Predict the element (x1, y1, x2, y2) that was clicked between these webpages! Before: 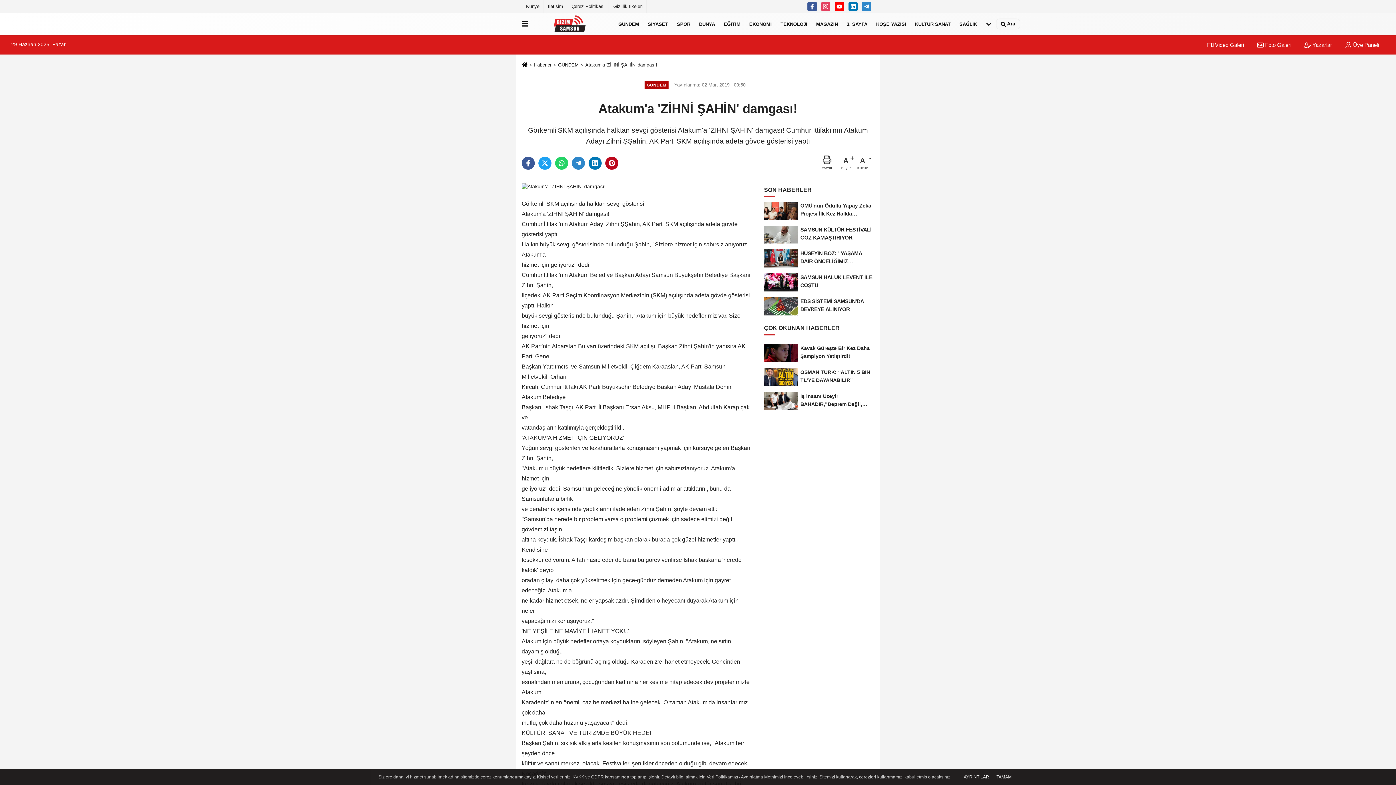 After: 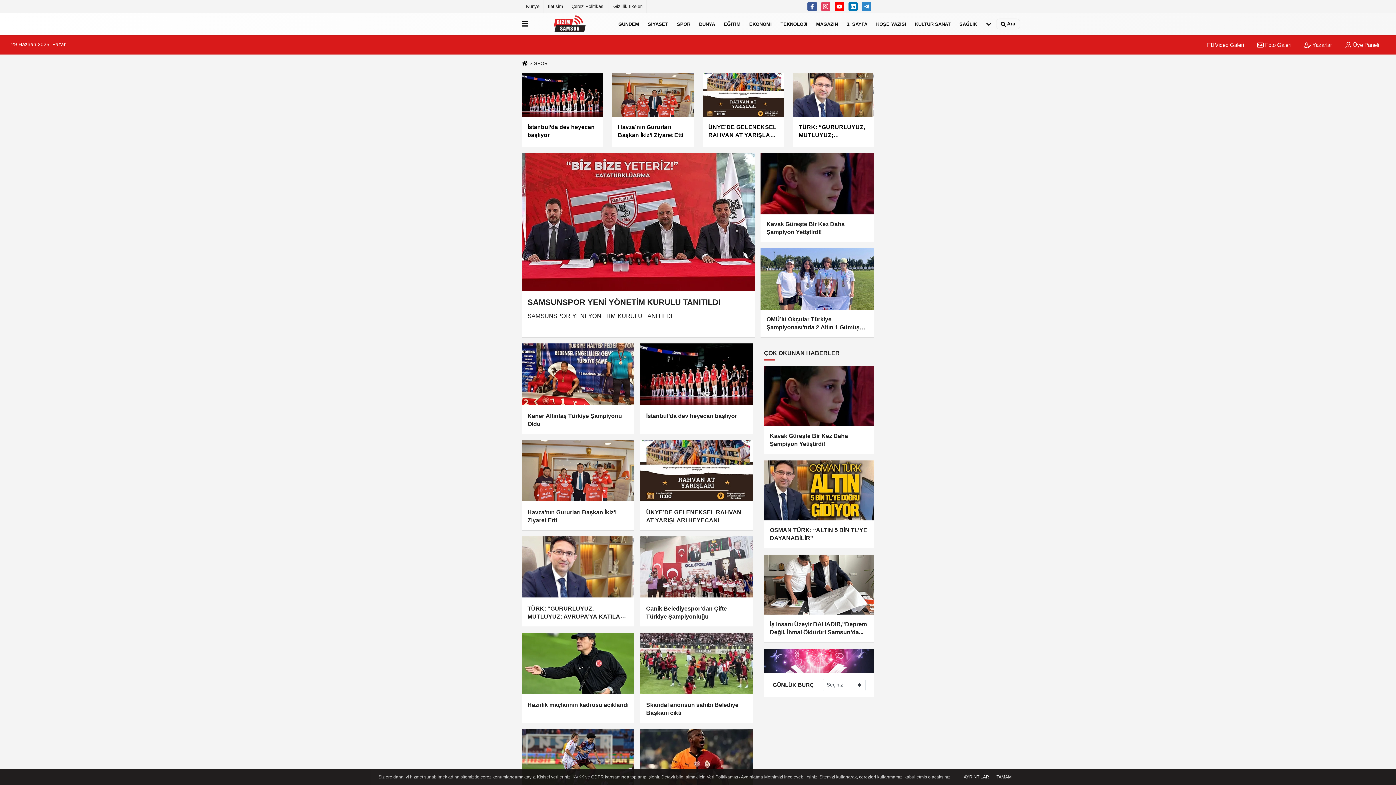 Action: bbox: (672, 14, 694, 33) label: SPOR